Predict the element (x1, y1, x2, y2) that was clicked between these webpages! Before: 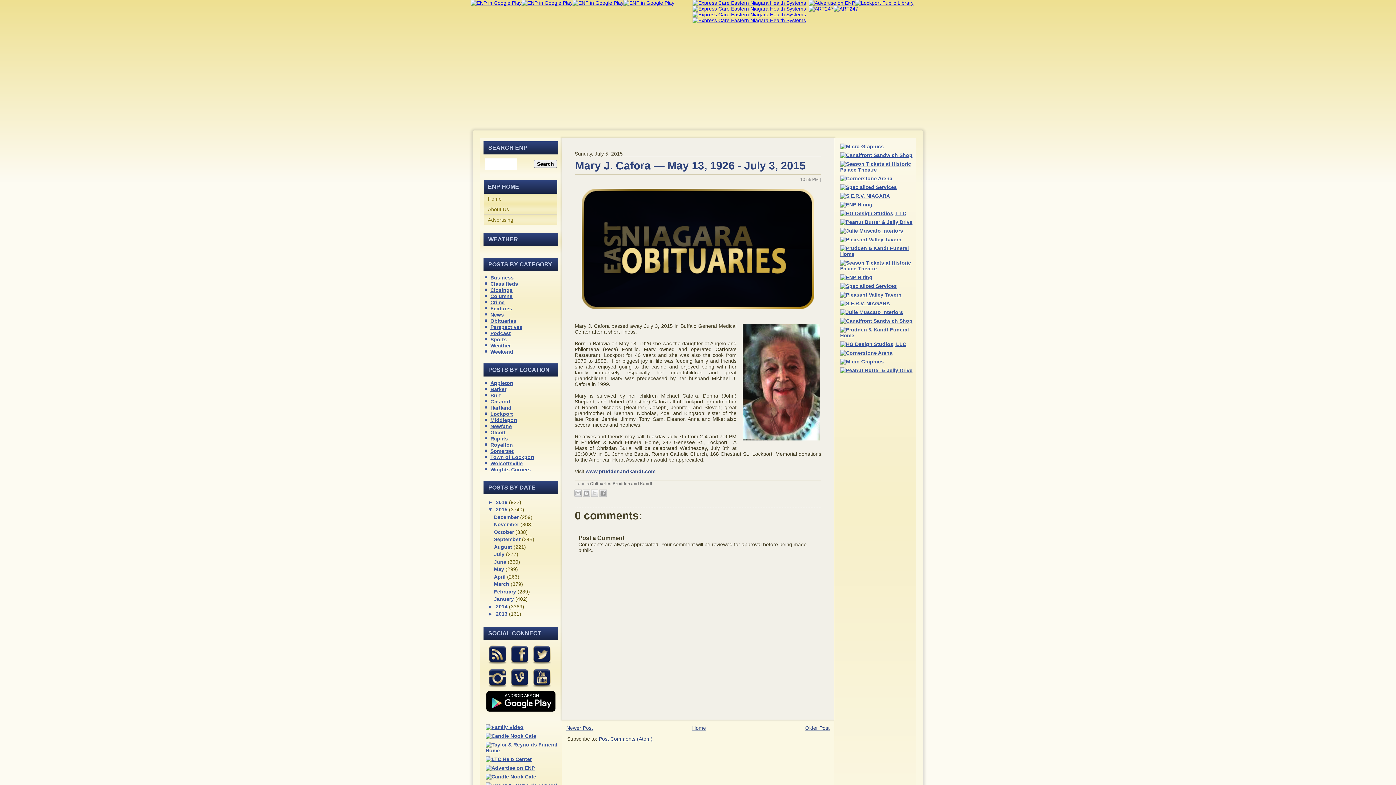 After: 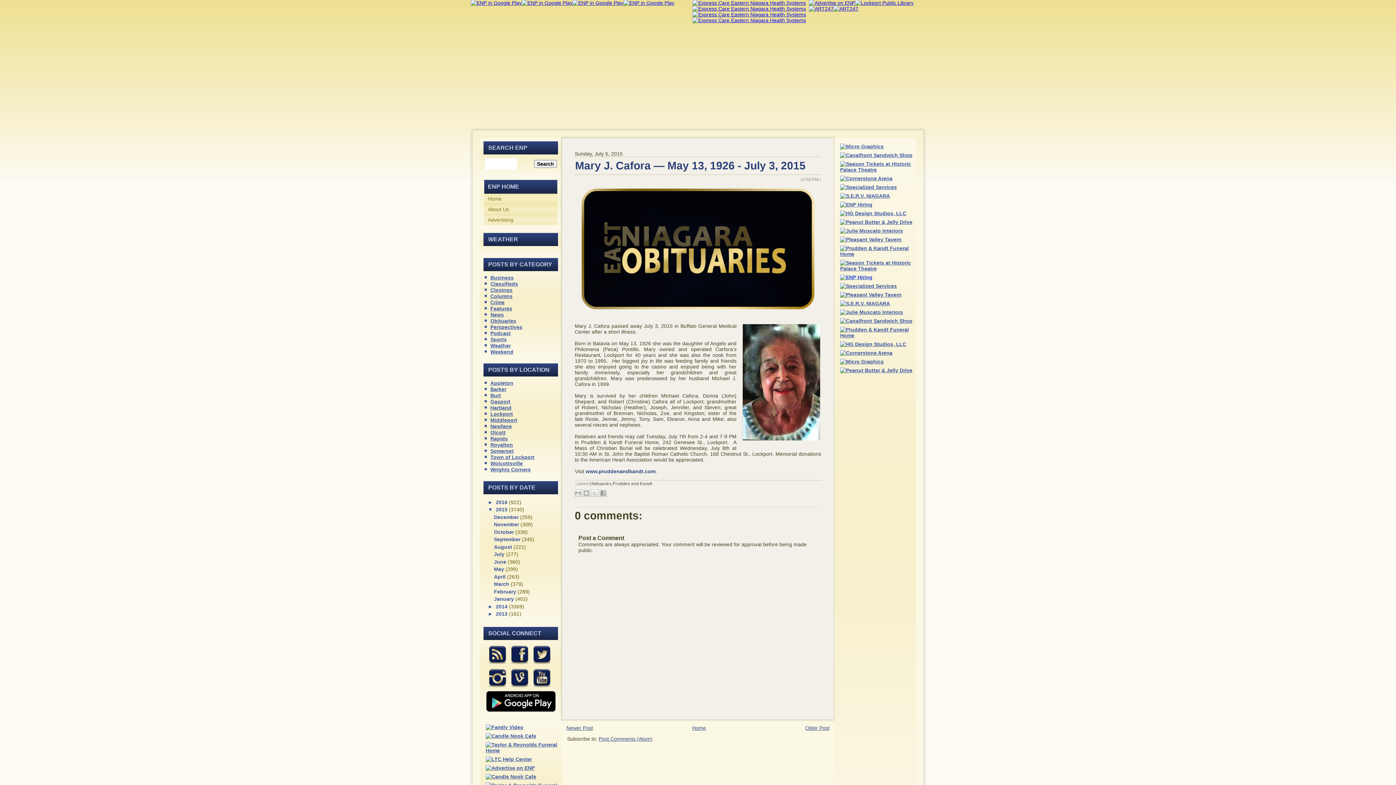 Action: bbox: (839, 274, 873, 280)